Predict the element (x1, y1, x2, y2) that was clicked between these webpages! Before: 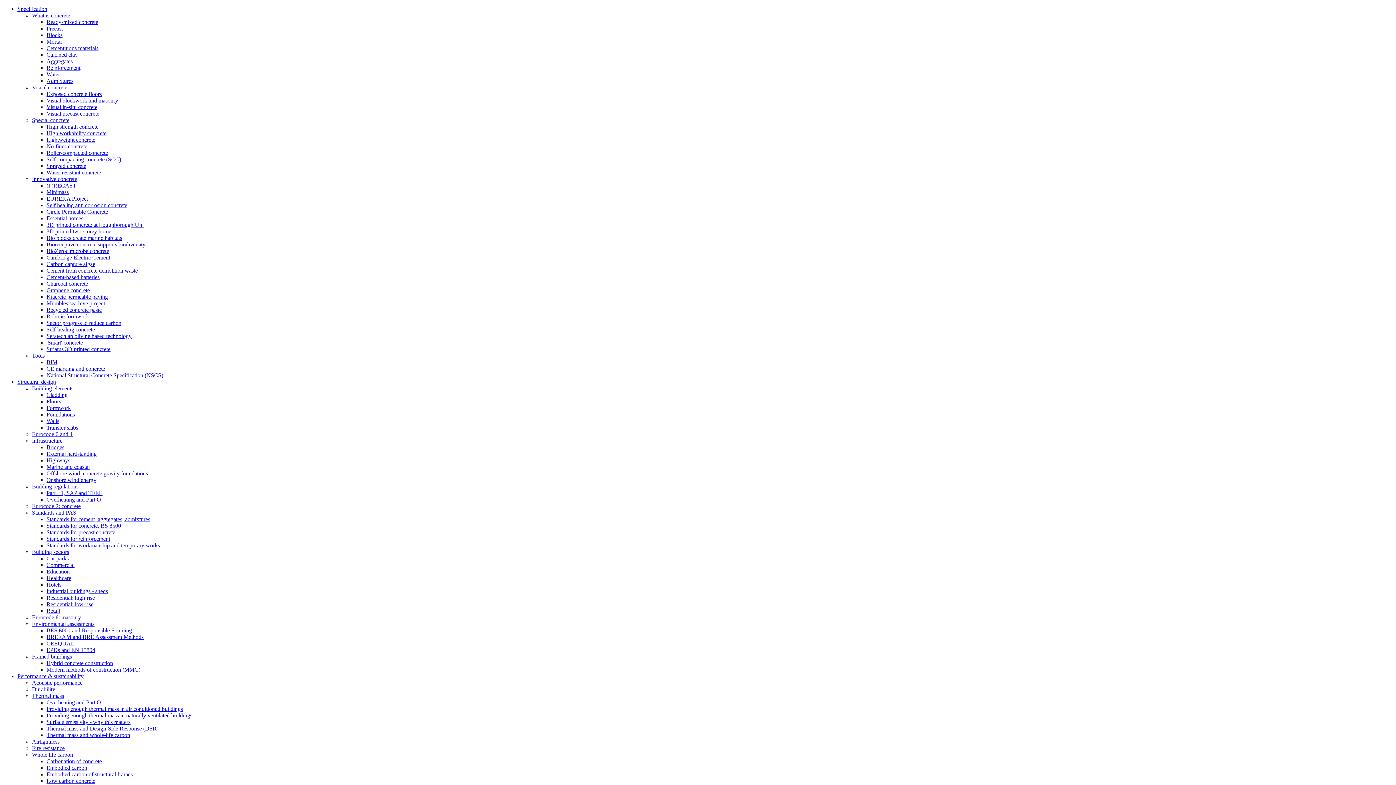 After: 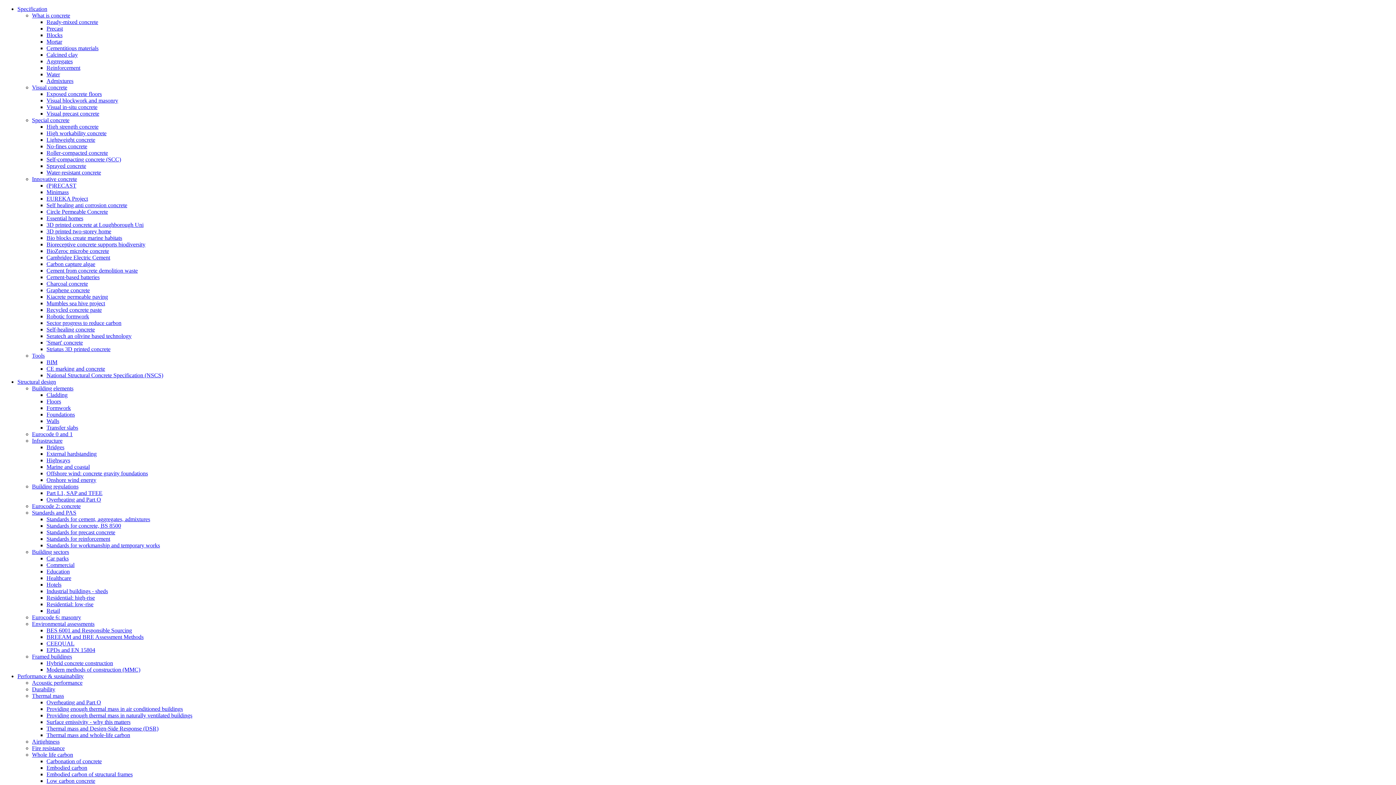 Action: label: Carbon capture algae bbox: (46, 261, 95, 267)